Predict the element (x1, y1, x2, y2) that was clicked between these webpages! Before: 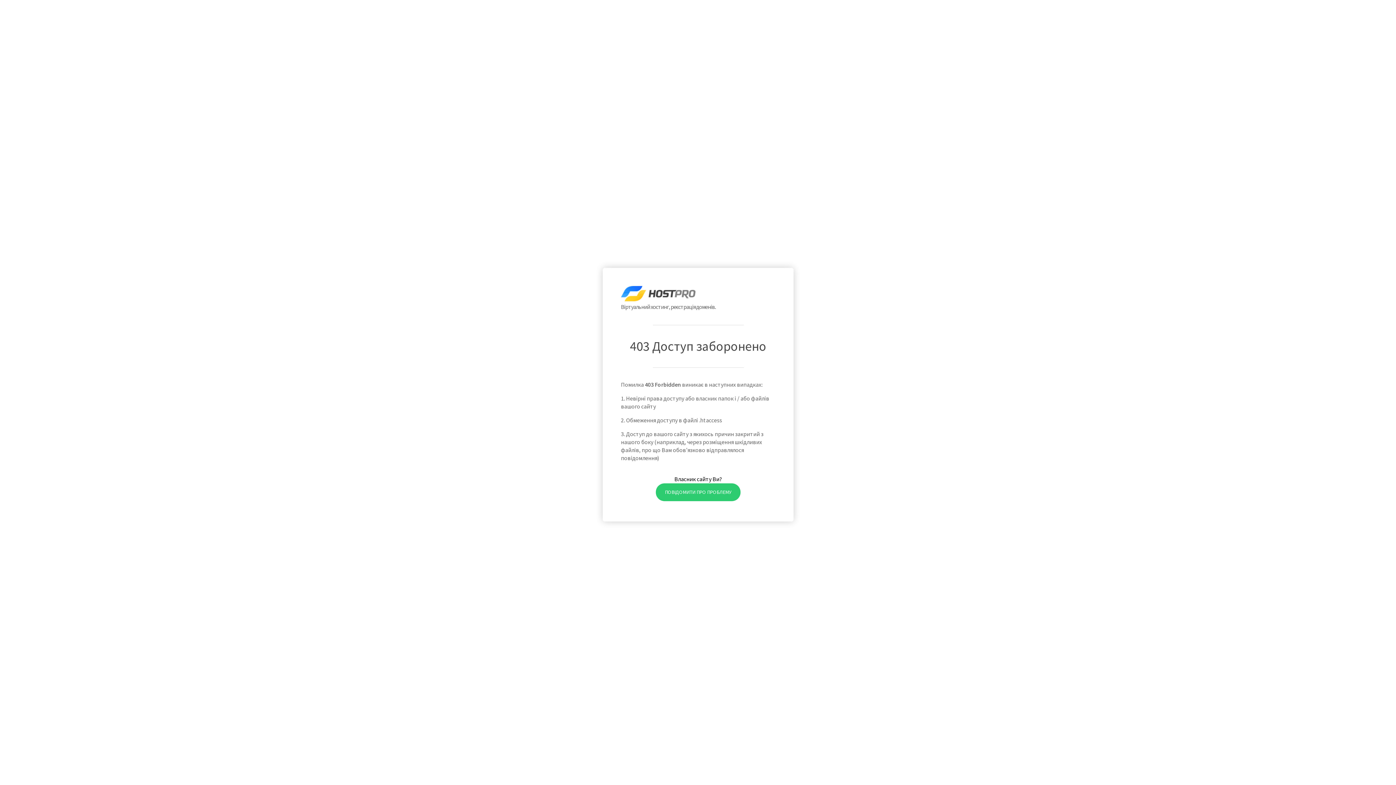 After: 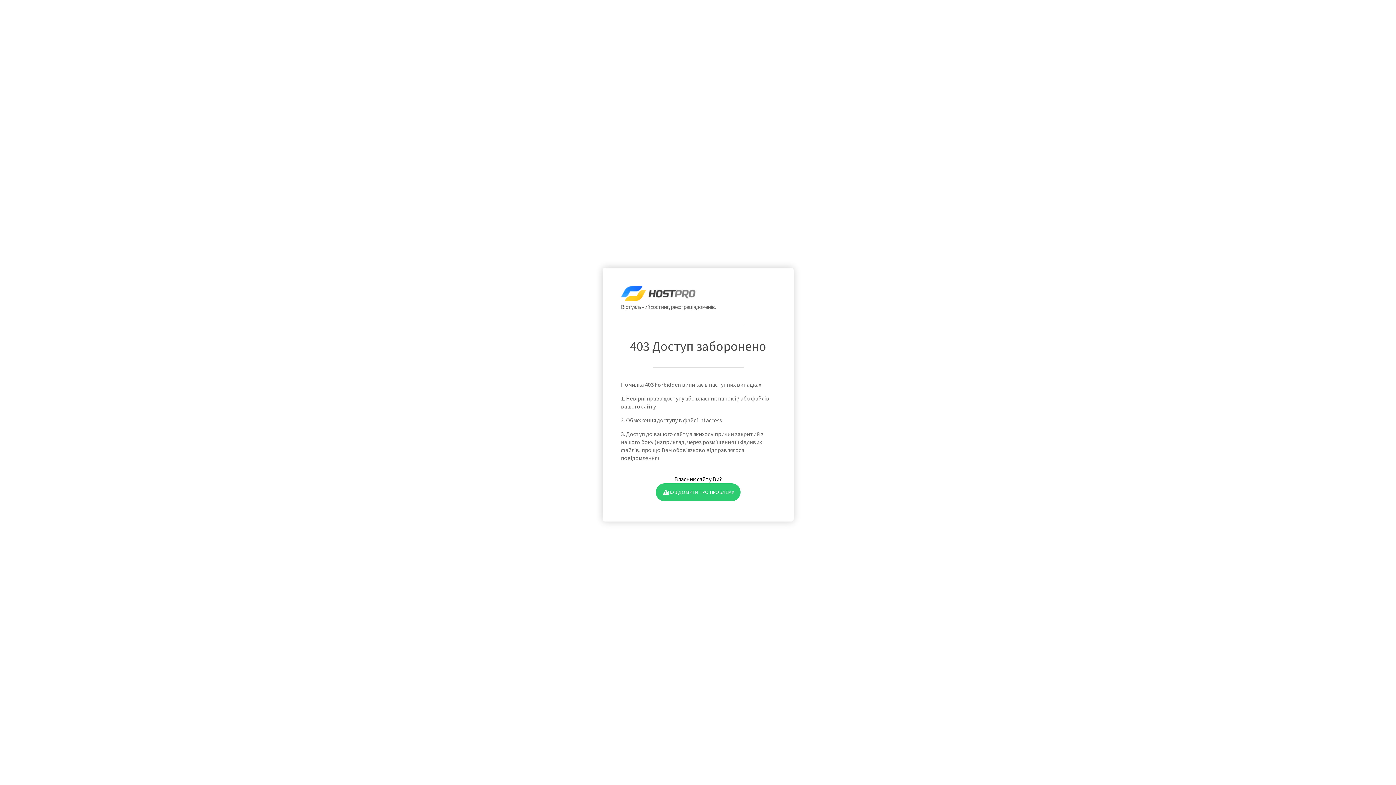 Action: label: ПОВІДОМИТИ ПРО ПРОБЛЕМУ bbox: (655, 483, 740, 501)